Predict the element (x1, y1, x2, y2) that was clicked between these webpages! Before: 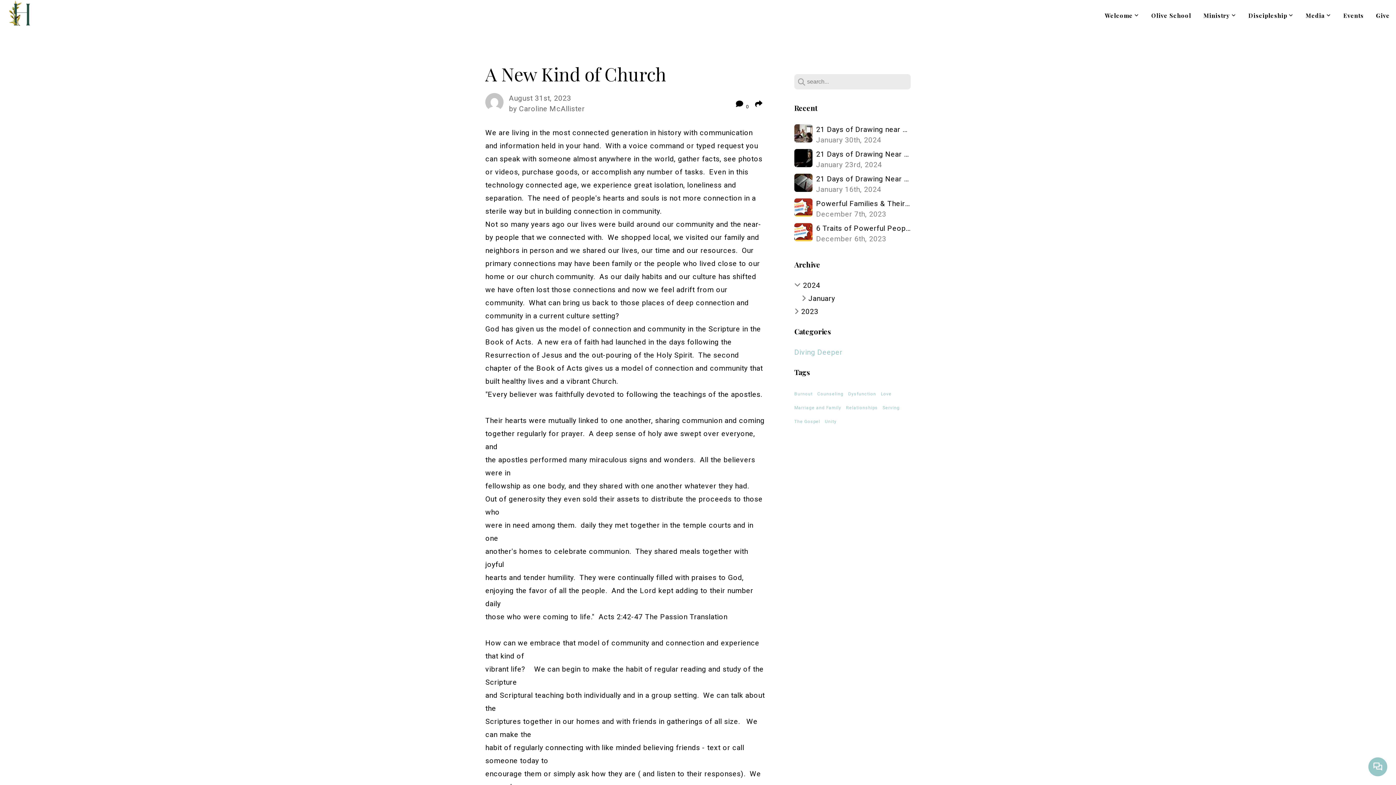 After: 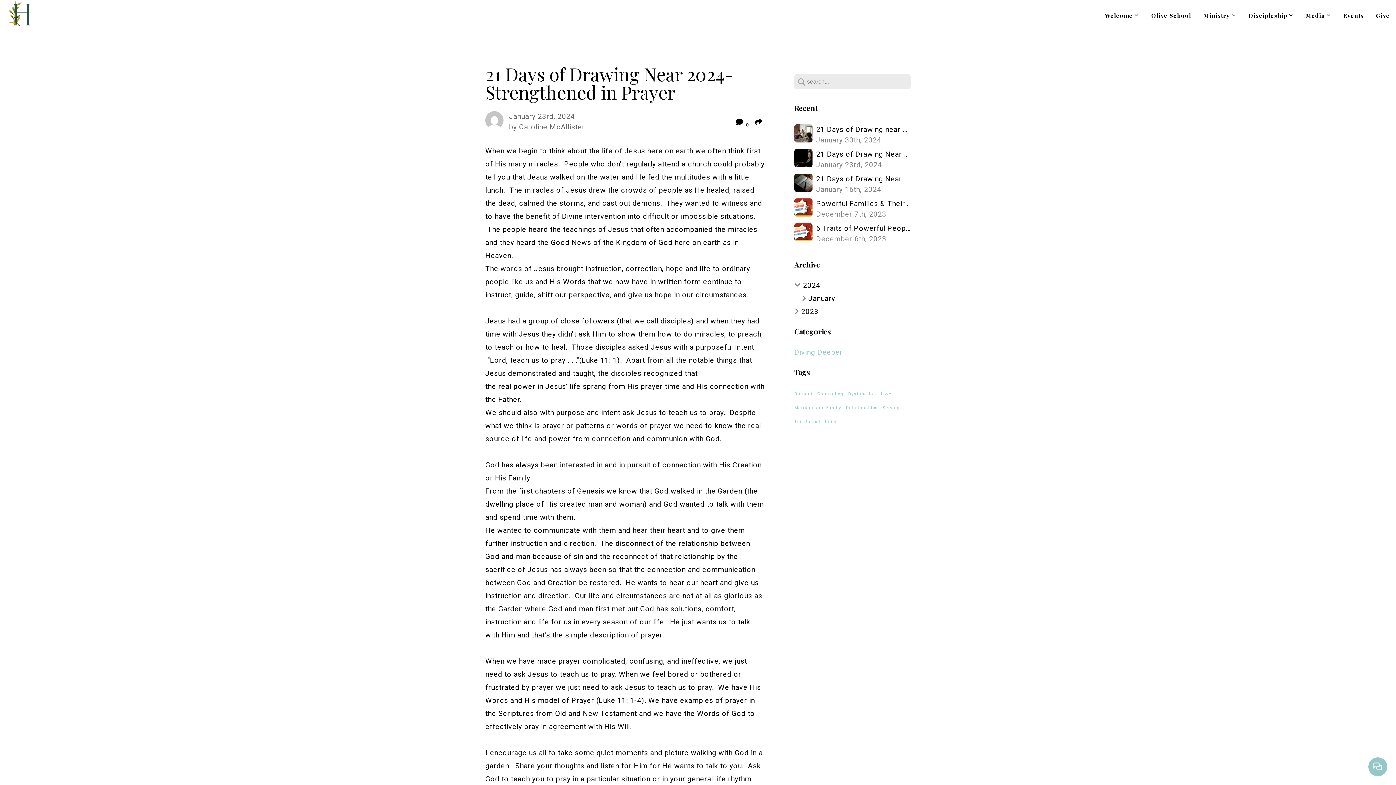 Action: label: 21 Days of Drawing Near 2024-Strengthened in Prayer
January 23rd, 2024 bbox: (794, 149, 910, 170)